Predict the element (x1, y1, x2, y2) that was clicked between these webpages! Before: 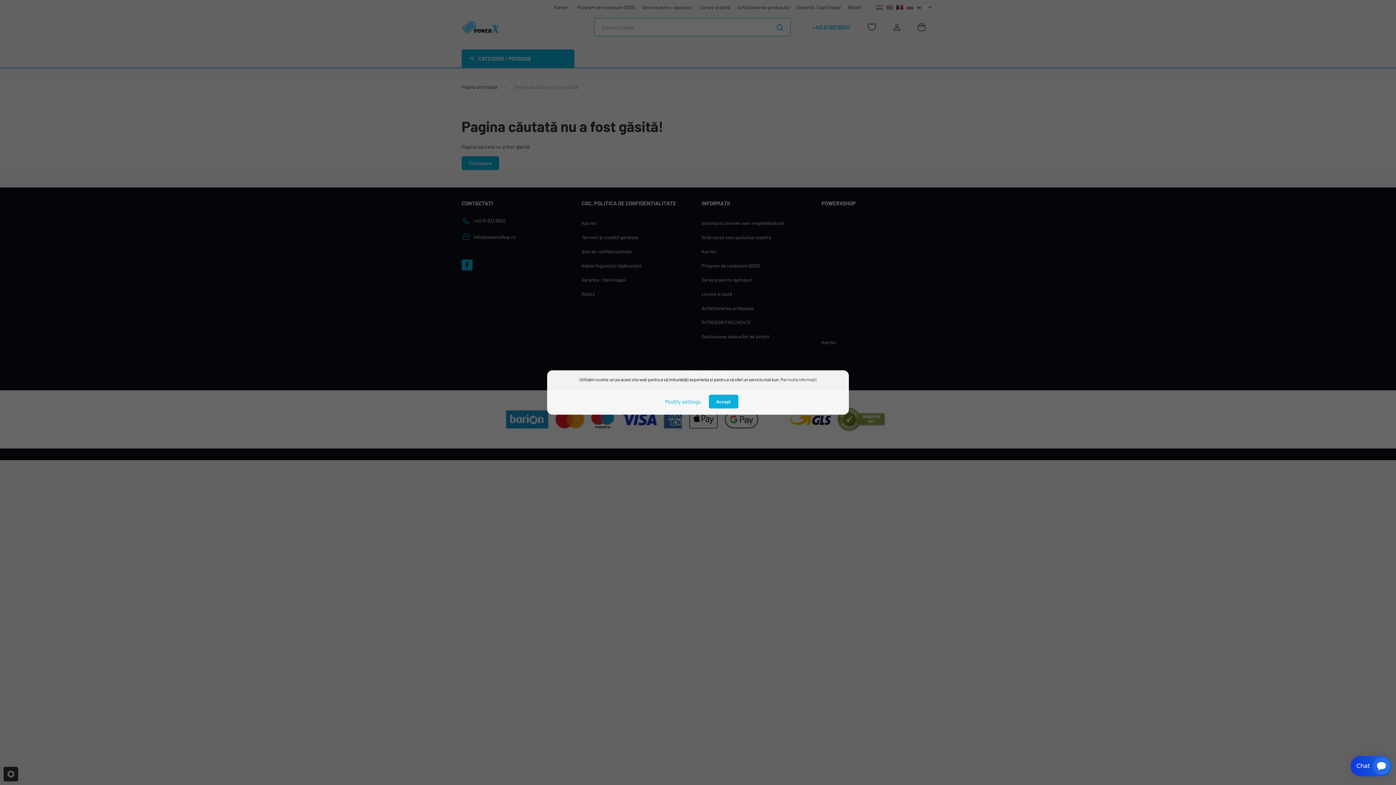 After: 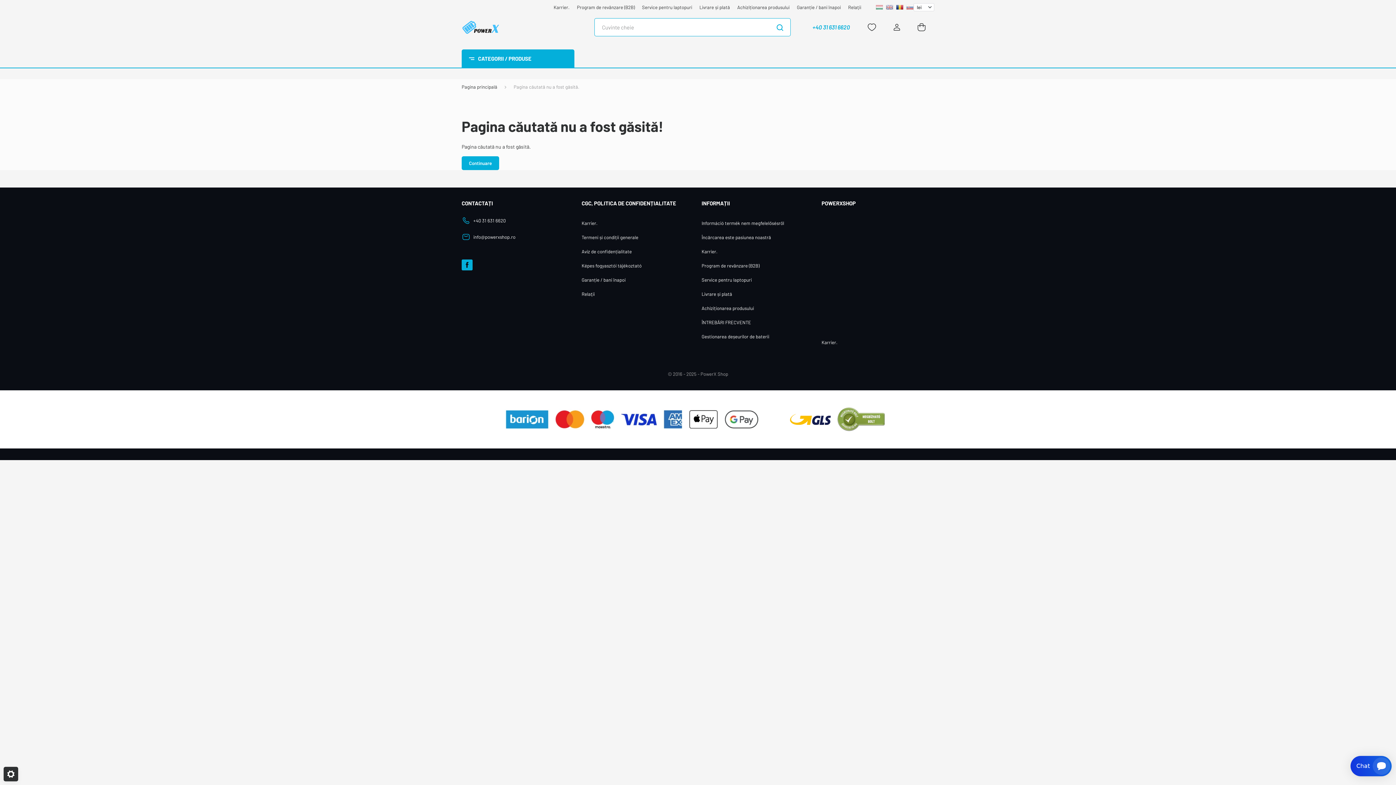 Action: label: Accept bbox: (708, 394, 738, 408)